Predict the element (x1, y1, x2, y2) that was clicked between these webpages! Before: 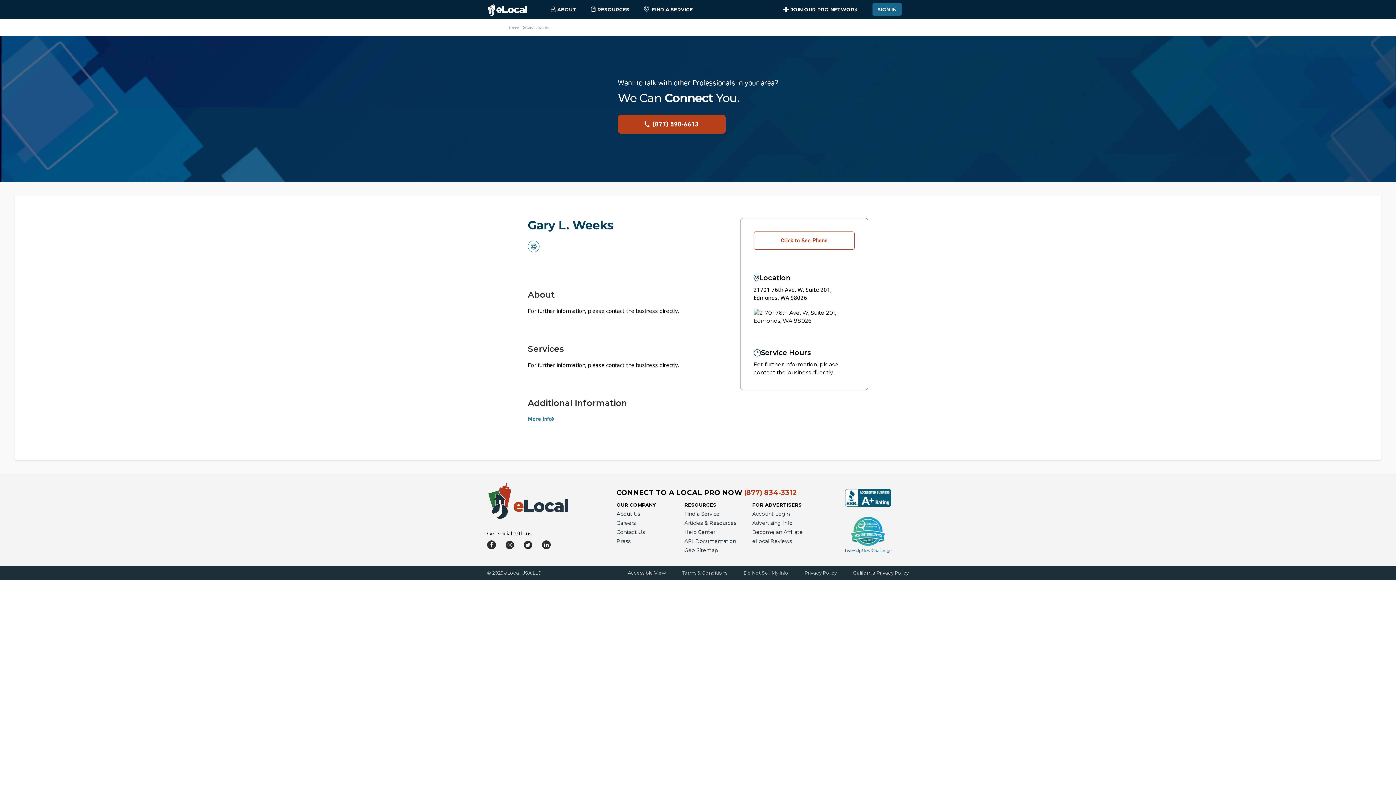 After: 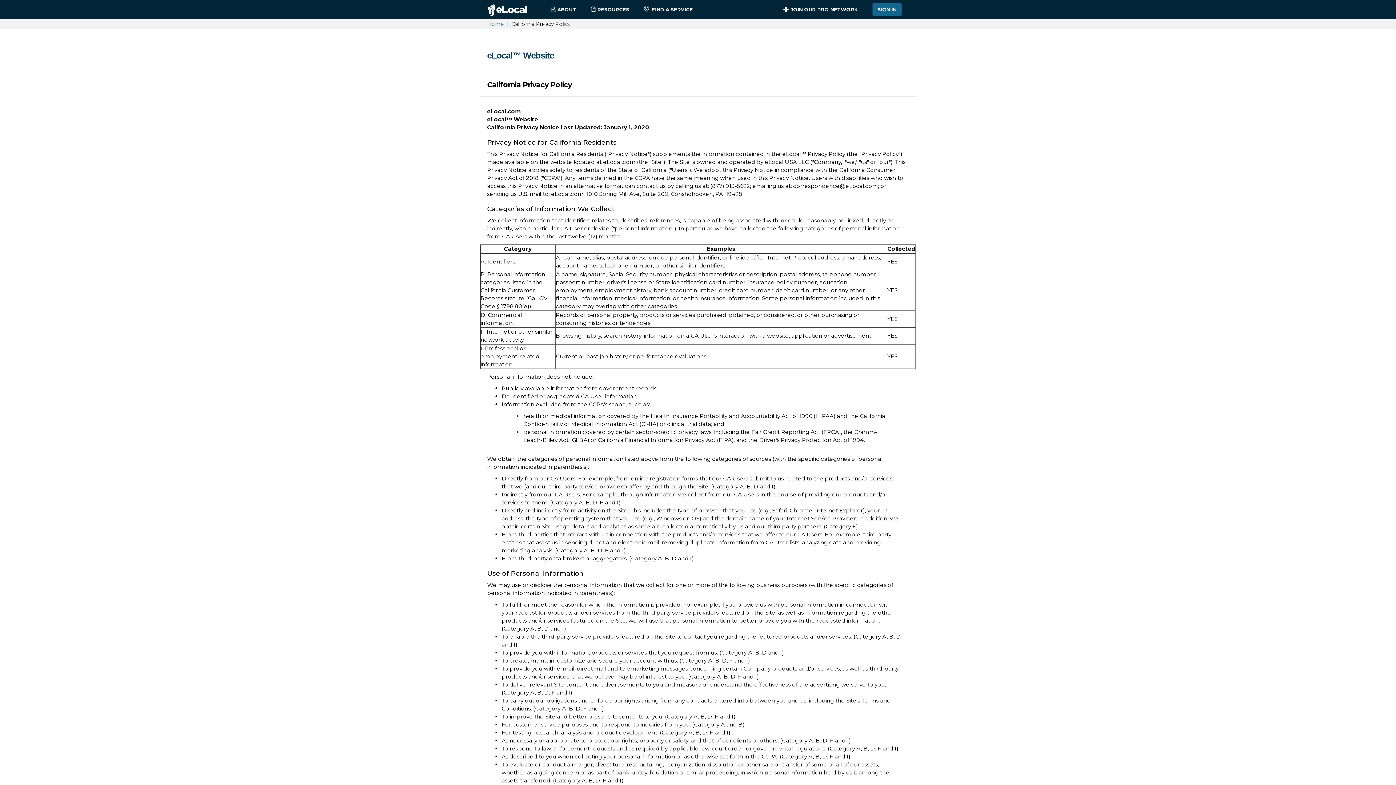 Action: label: California Privacy Policy bbox: (853, 569, 909, 576)